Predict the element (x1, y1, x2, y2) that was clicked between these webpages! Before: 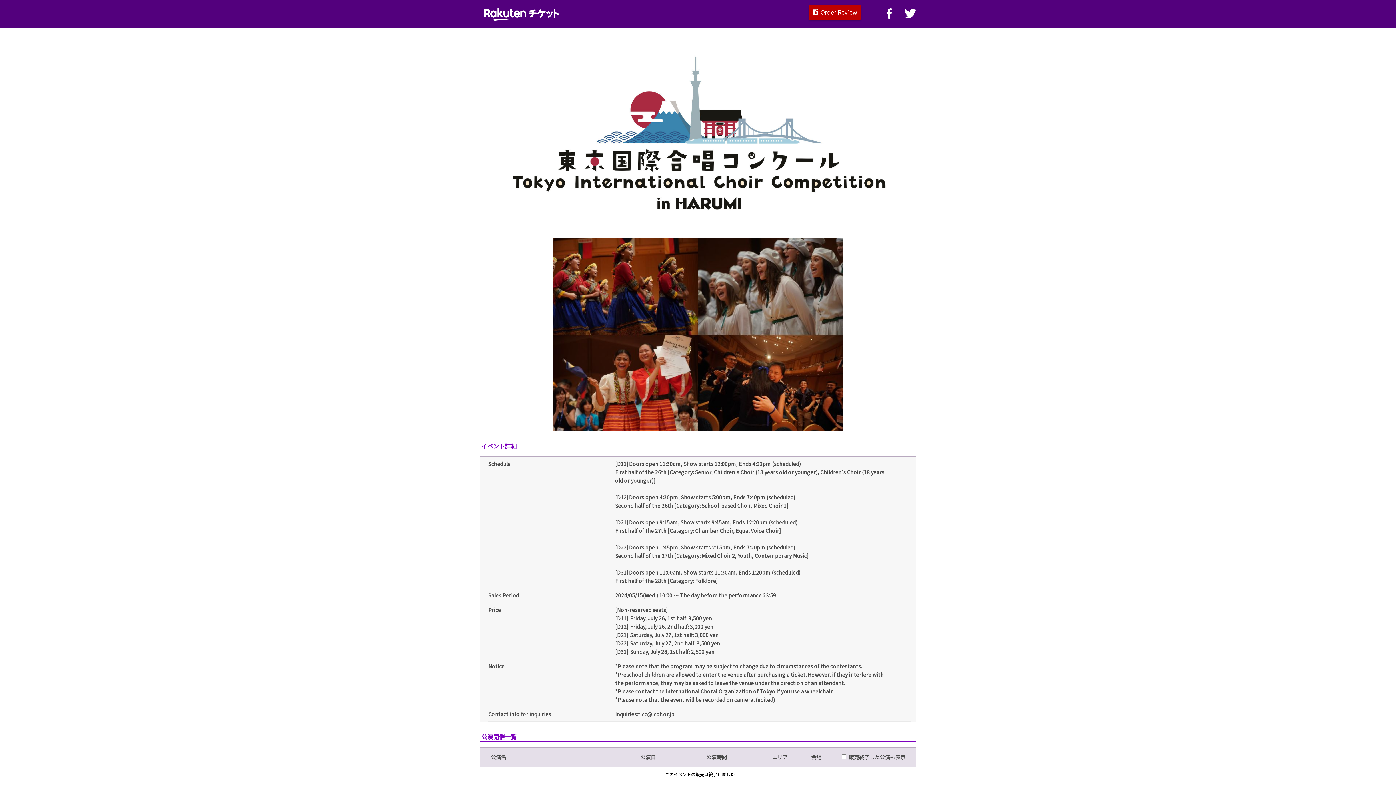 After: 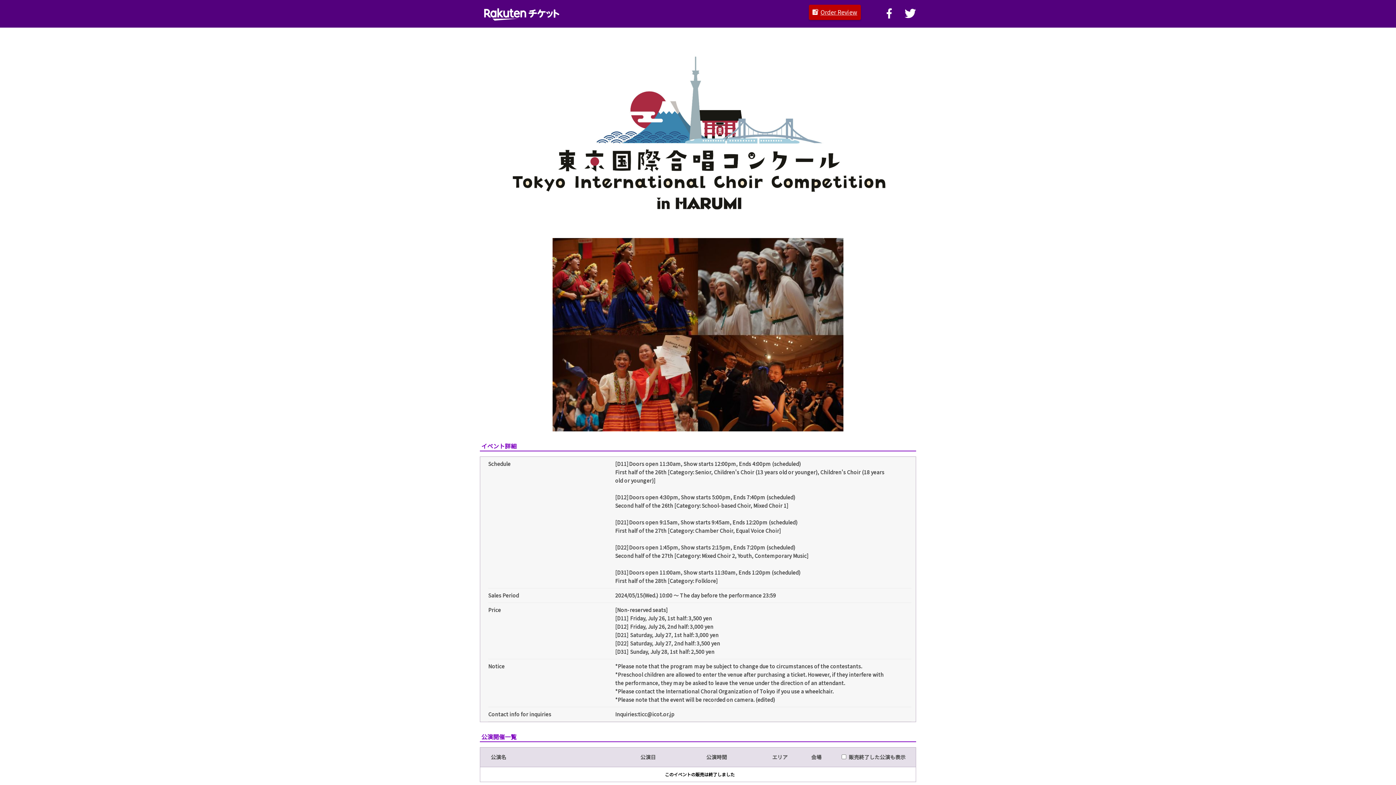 Action: bbox: (820, 7, 857, 16) label: Order Review